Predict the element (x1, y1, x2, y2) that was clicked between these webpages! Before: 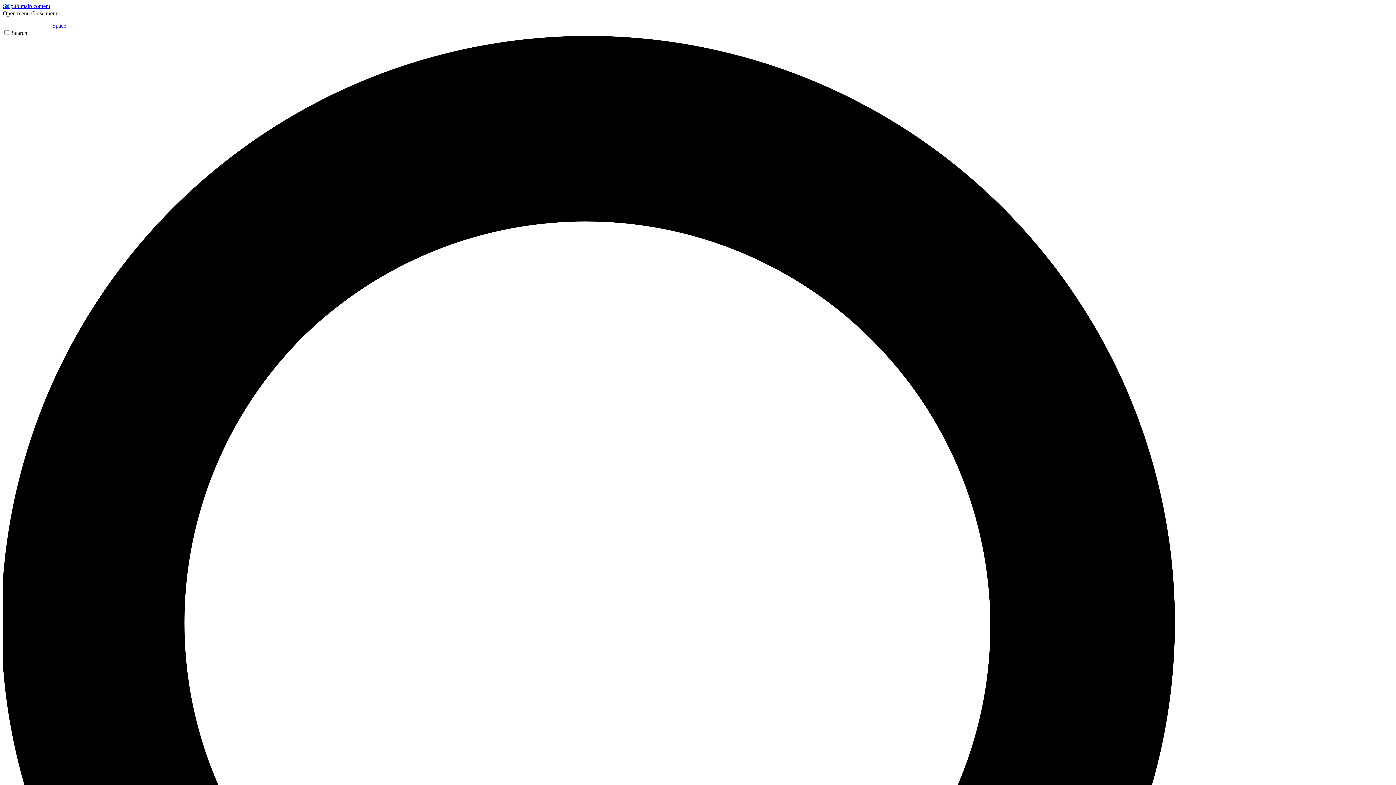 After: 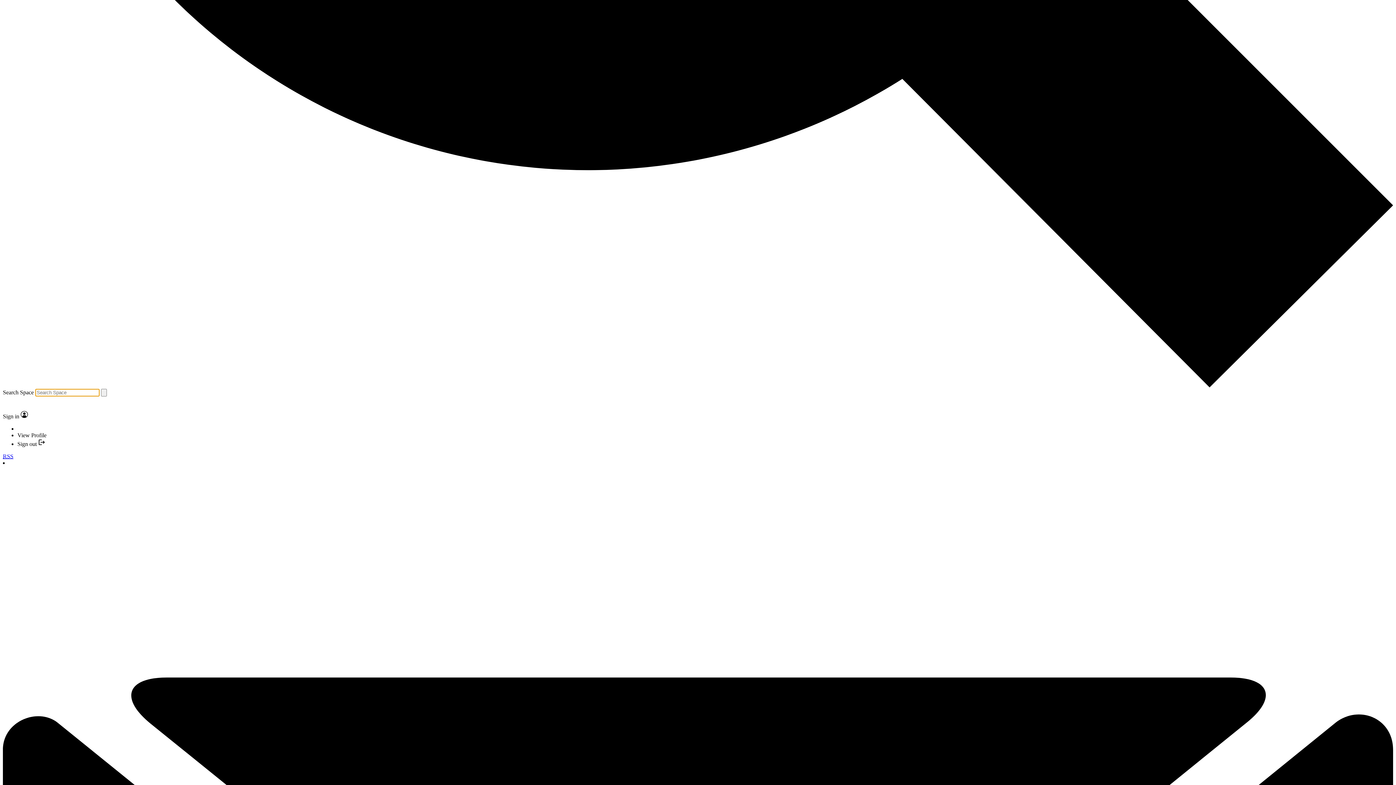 Action: bbox: (2, 29, 1393, 1428) label: Search